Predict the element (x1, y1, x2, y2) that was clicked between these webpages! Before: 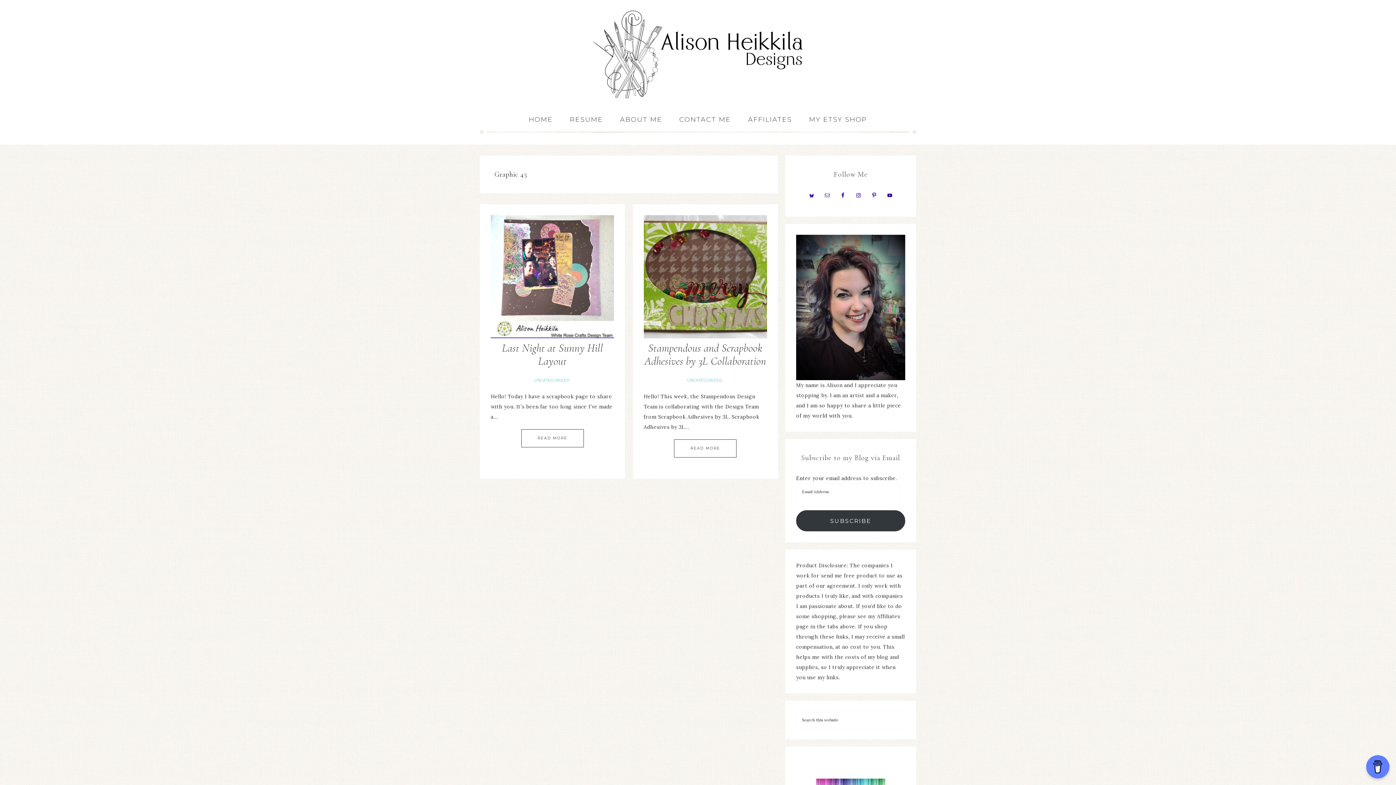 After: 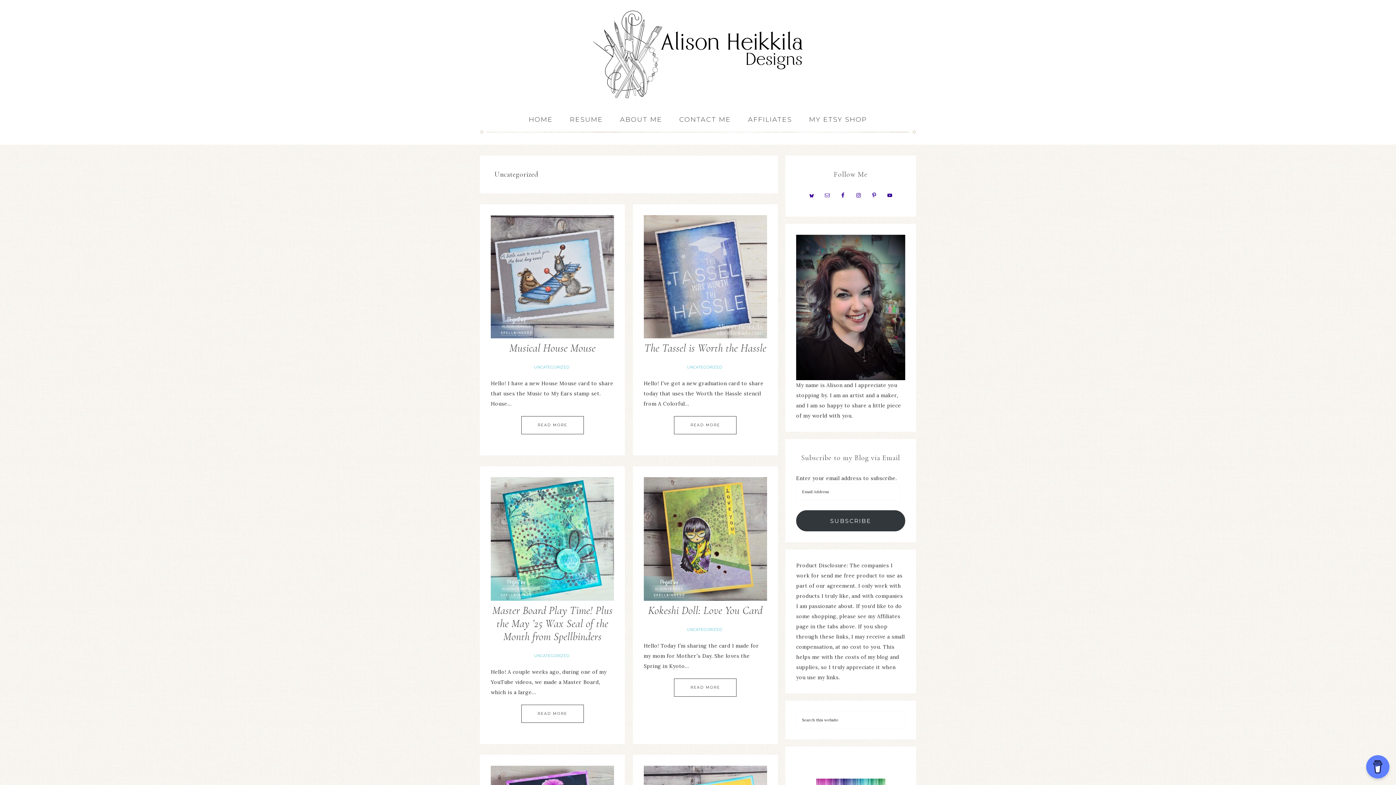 Action: label: UNCATEGORIZED bbox: (532, 378, 572, 383)